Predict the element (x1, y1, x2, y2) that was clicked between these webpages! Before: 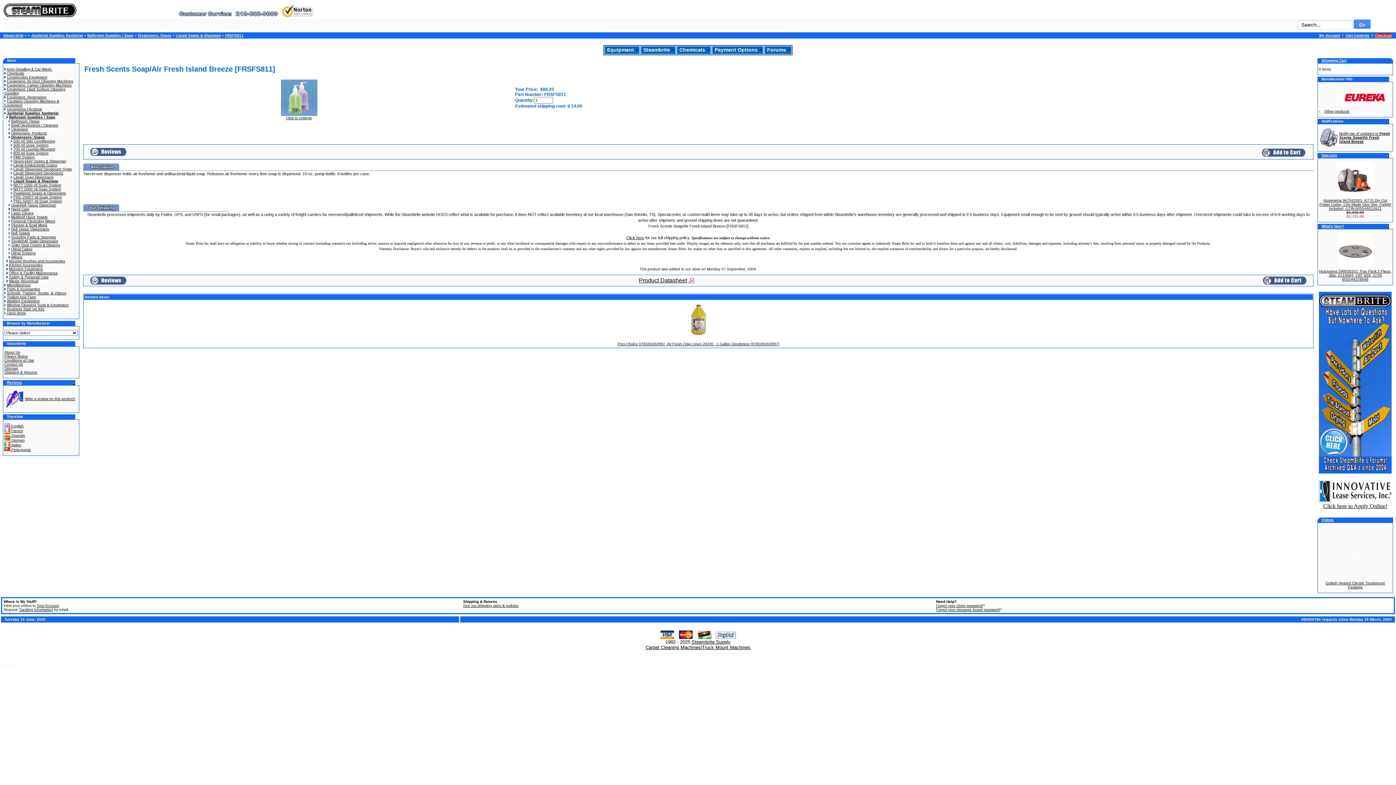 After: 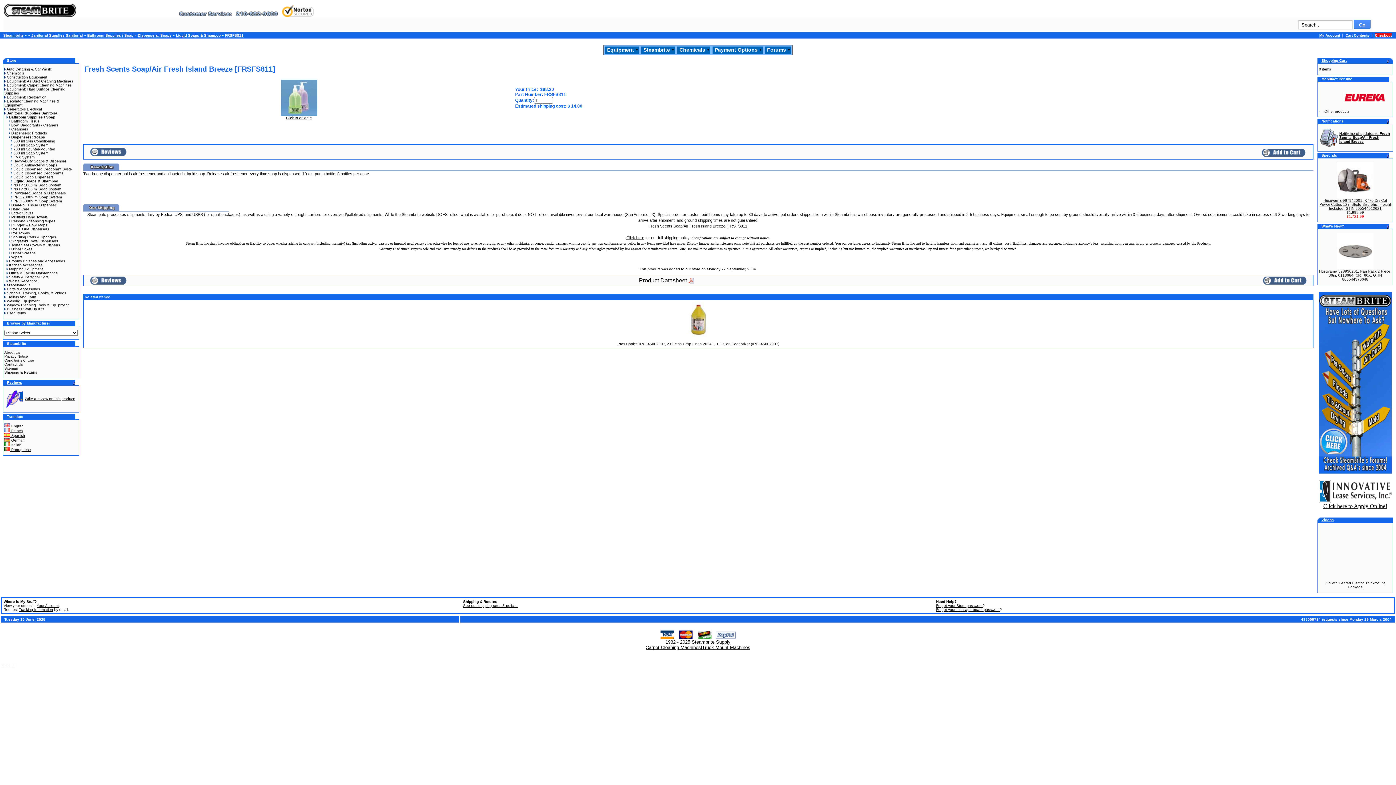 Action: bbox: (282, 12, 313, 18)